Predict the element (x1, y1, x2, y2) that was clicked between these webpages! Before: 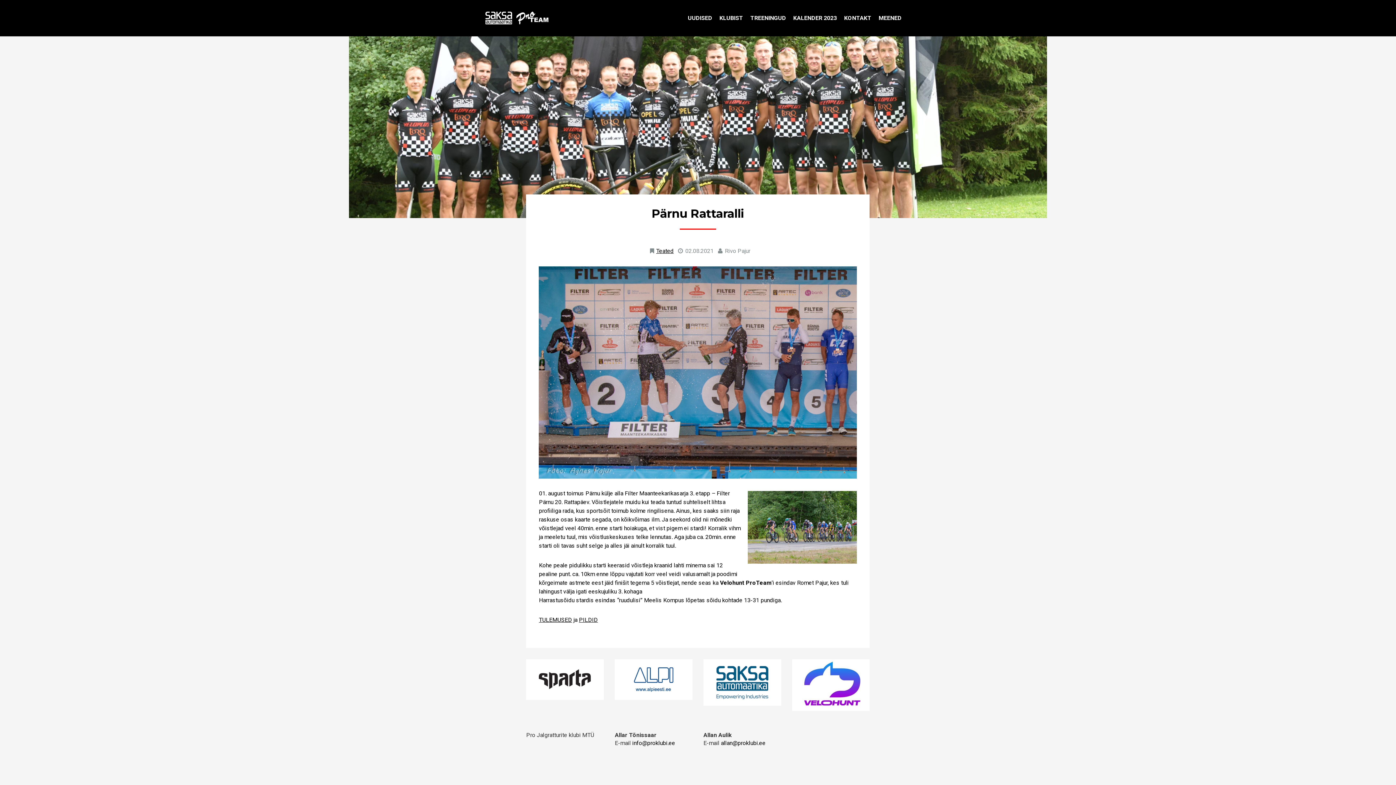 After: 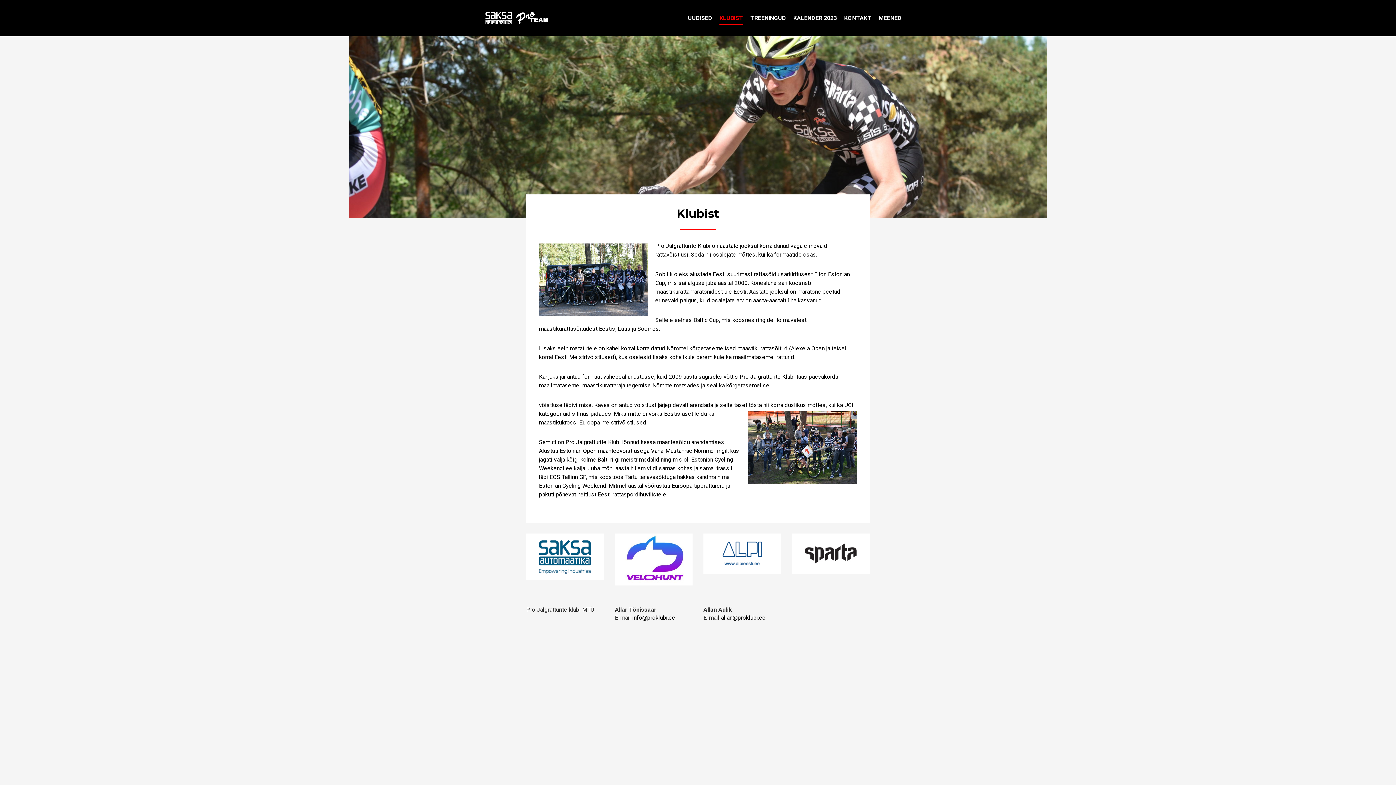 Action: bbox: (719, 12, 743, 24) label: KLUBIST